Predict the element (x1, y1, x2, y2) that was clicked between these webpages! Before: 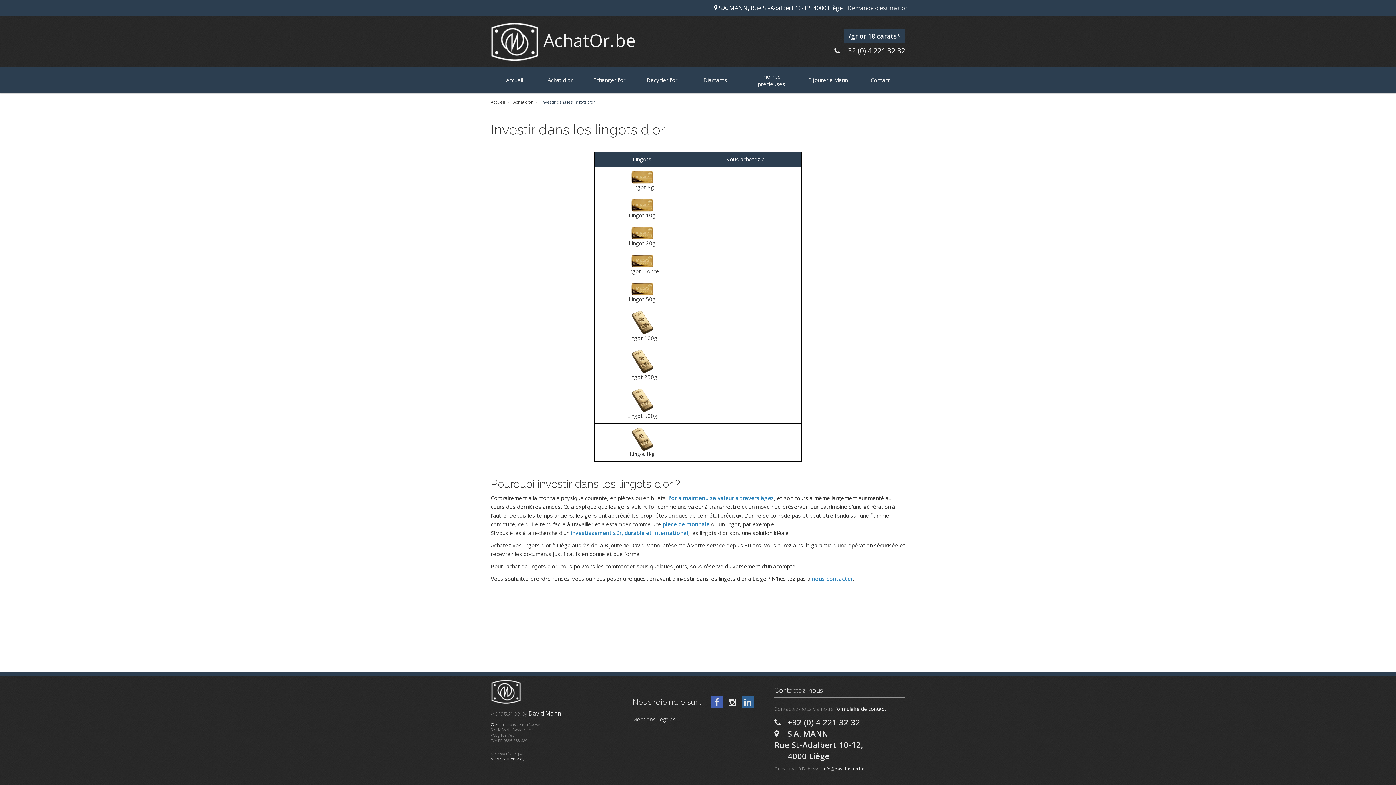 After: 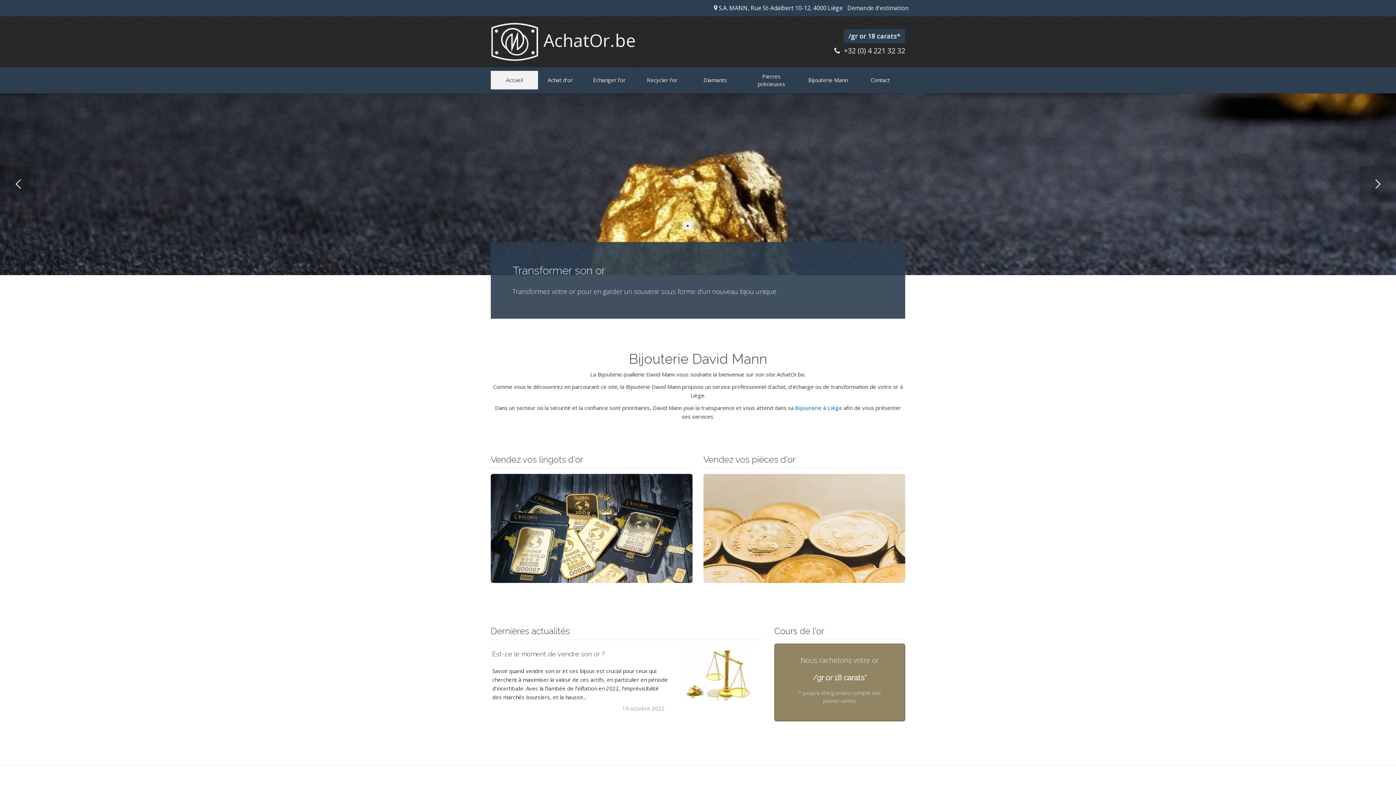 Action: bbox: (490, 99, 505, 104) label: Accueil